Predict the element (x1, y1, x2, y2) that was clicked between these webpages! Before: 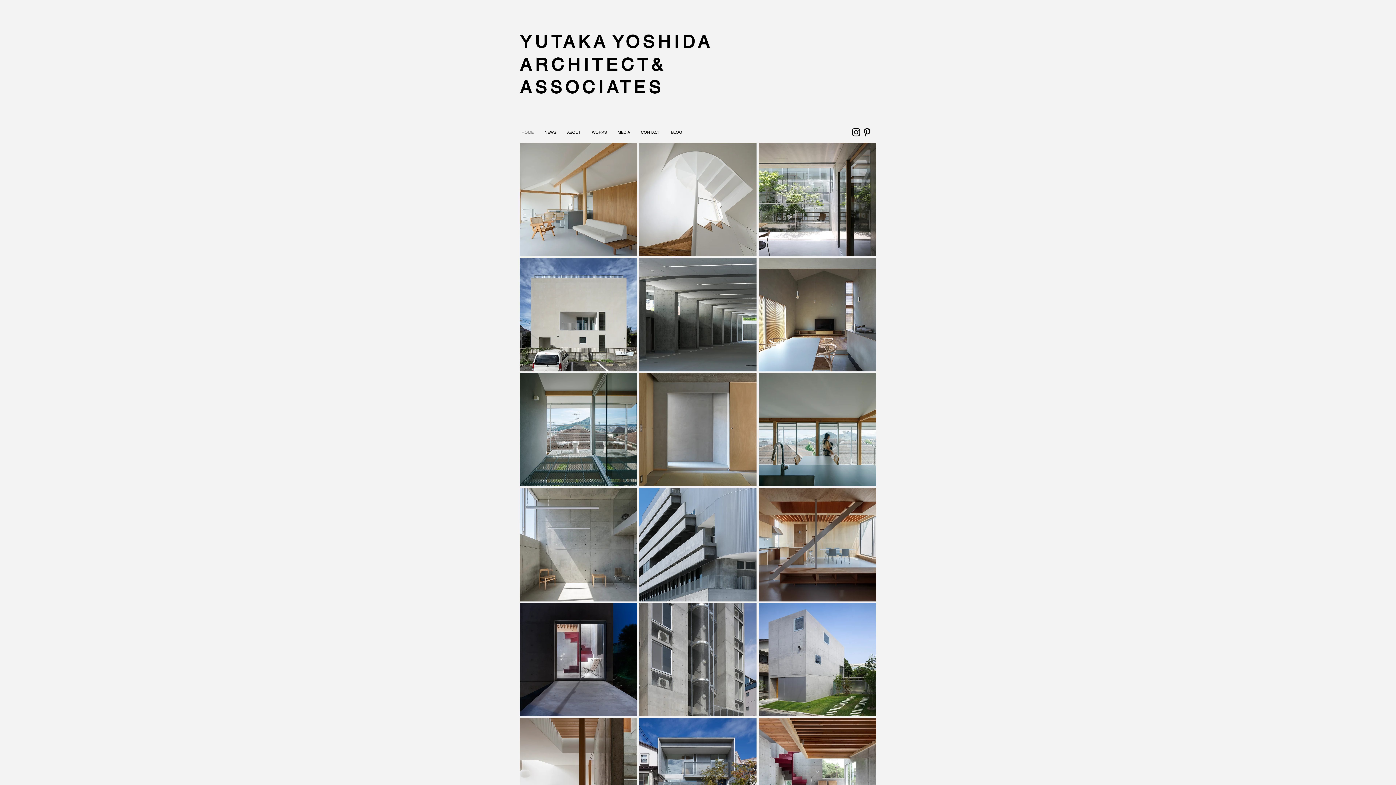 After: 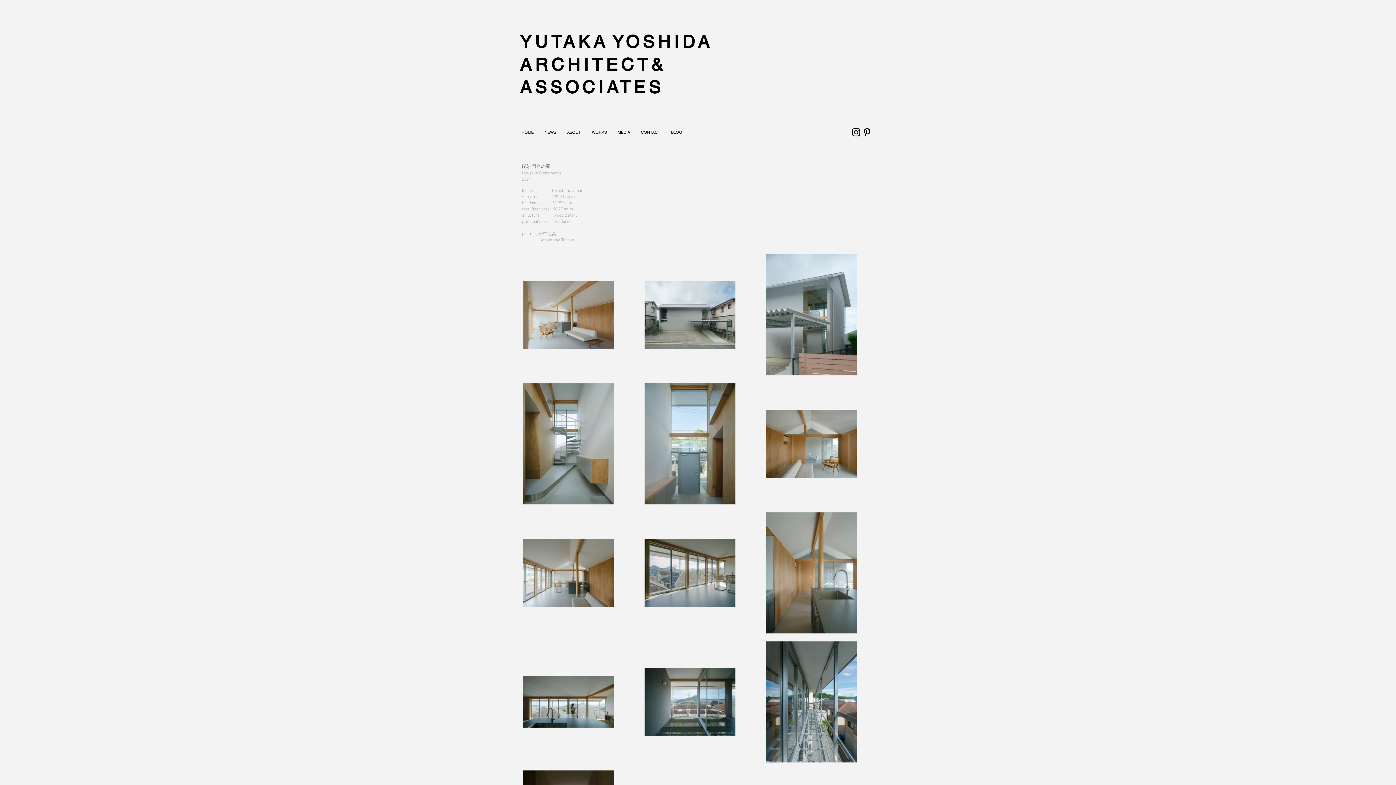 Action: bbox: (520, 142, 637, 256)